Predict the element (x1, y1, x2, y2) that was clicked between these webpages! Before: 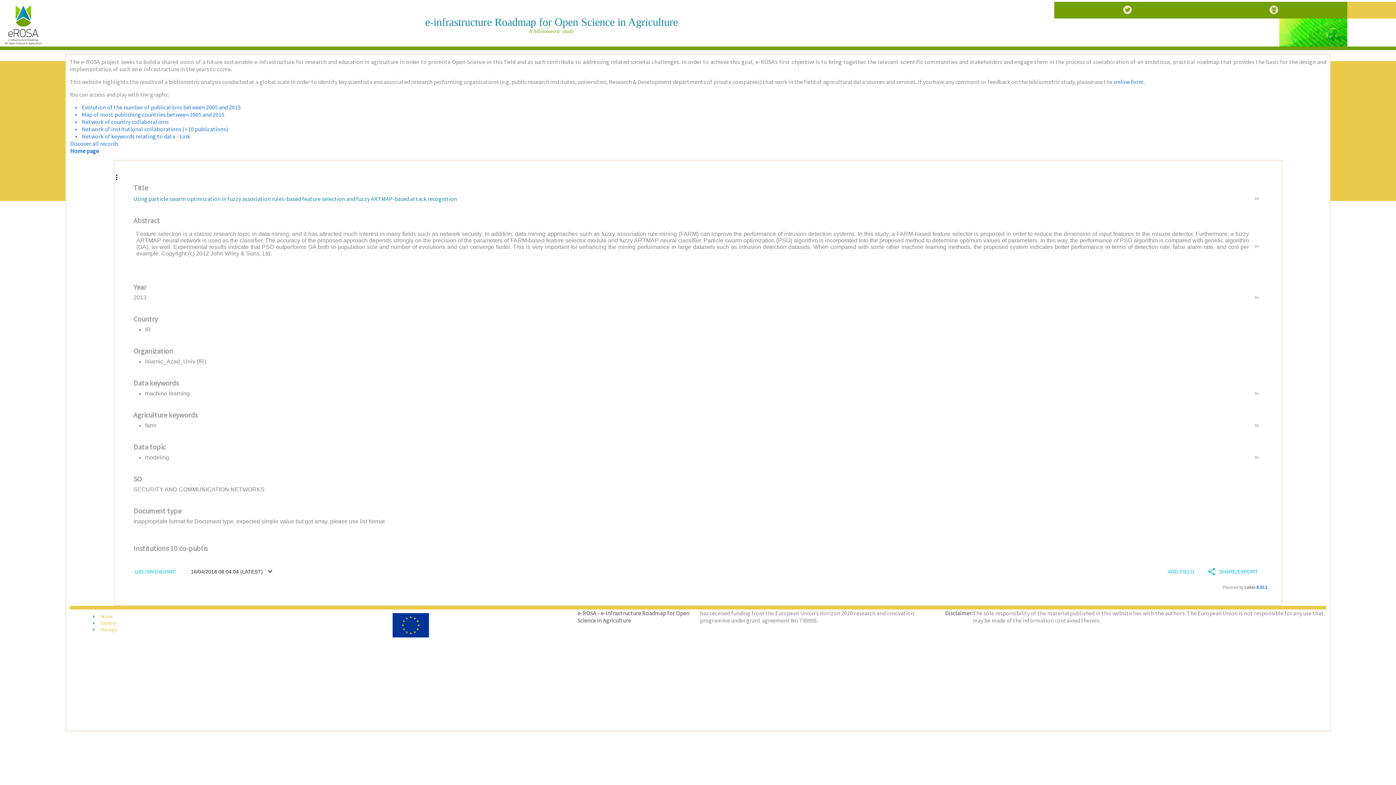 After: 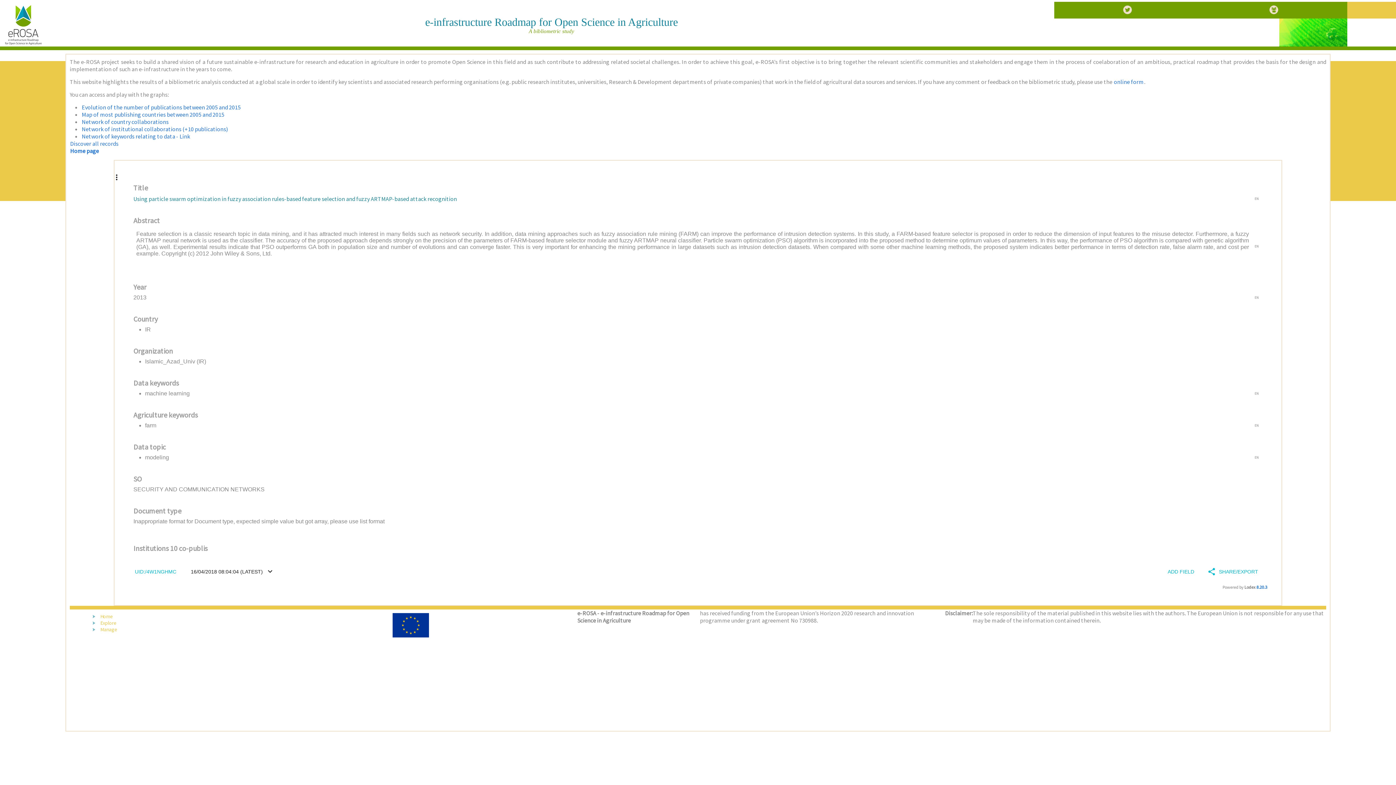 Action: bbox: (129, 565, 182, 578) label: UID:/4W1NGHMC